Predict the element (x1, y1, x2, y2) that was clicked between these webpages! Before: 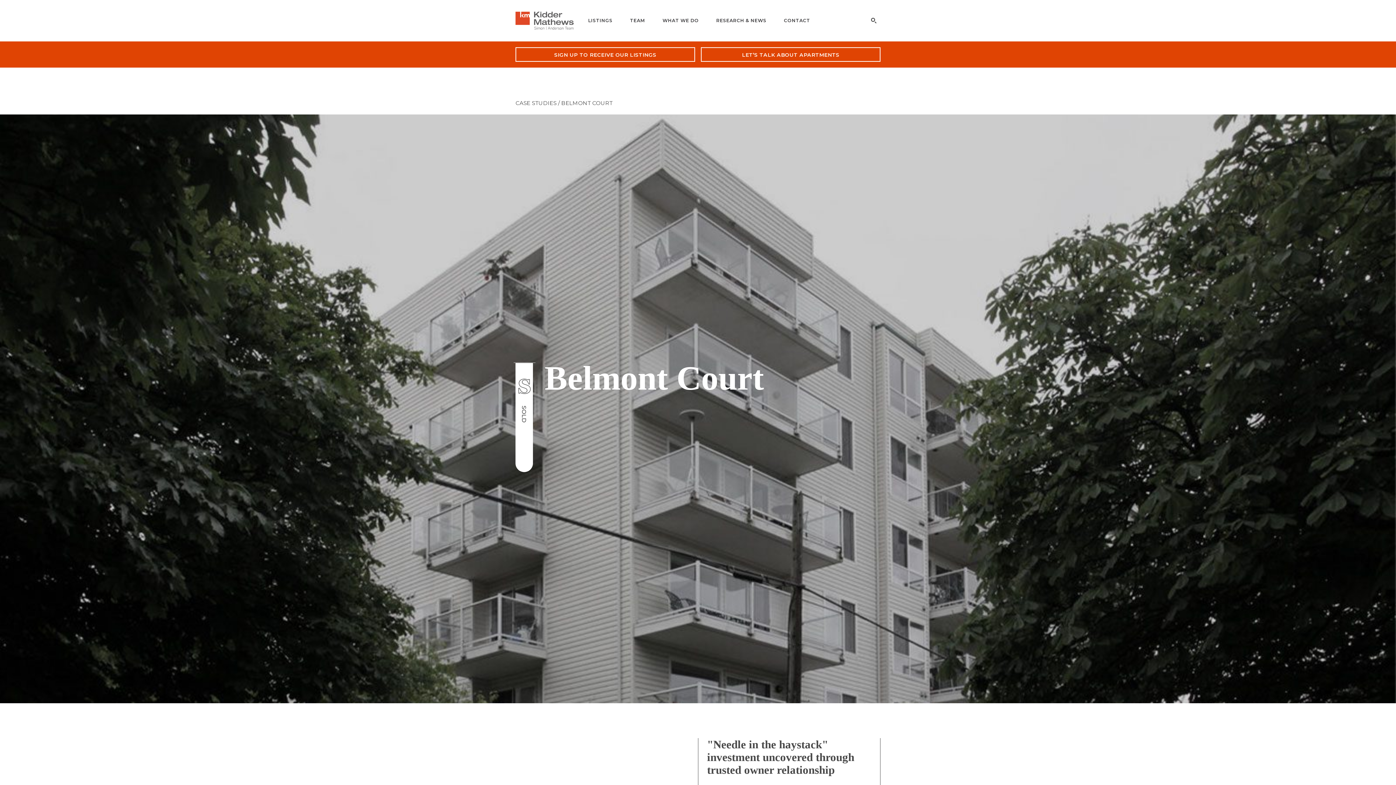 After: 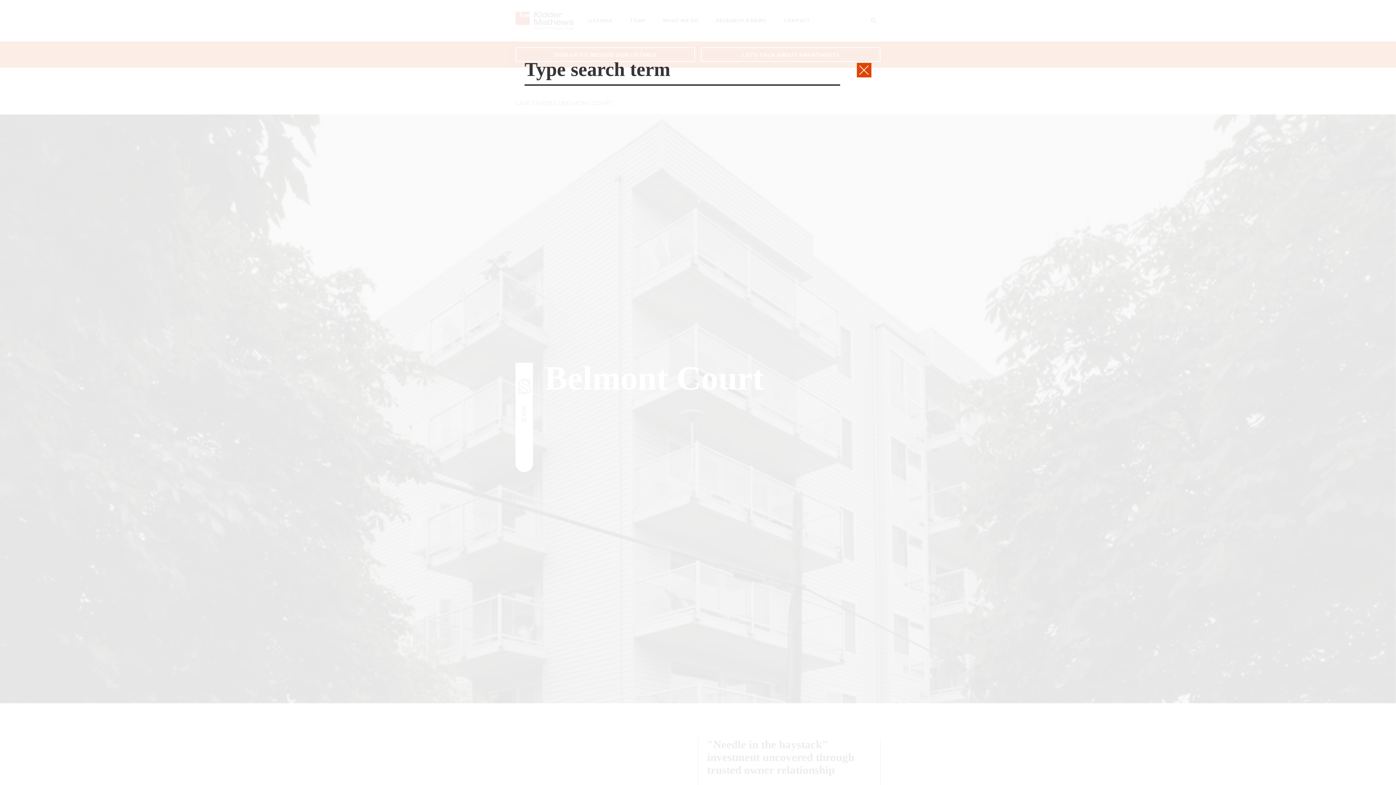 Action: bbox: (871, 17, 877, 23)